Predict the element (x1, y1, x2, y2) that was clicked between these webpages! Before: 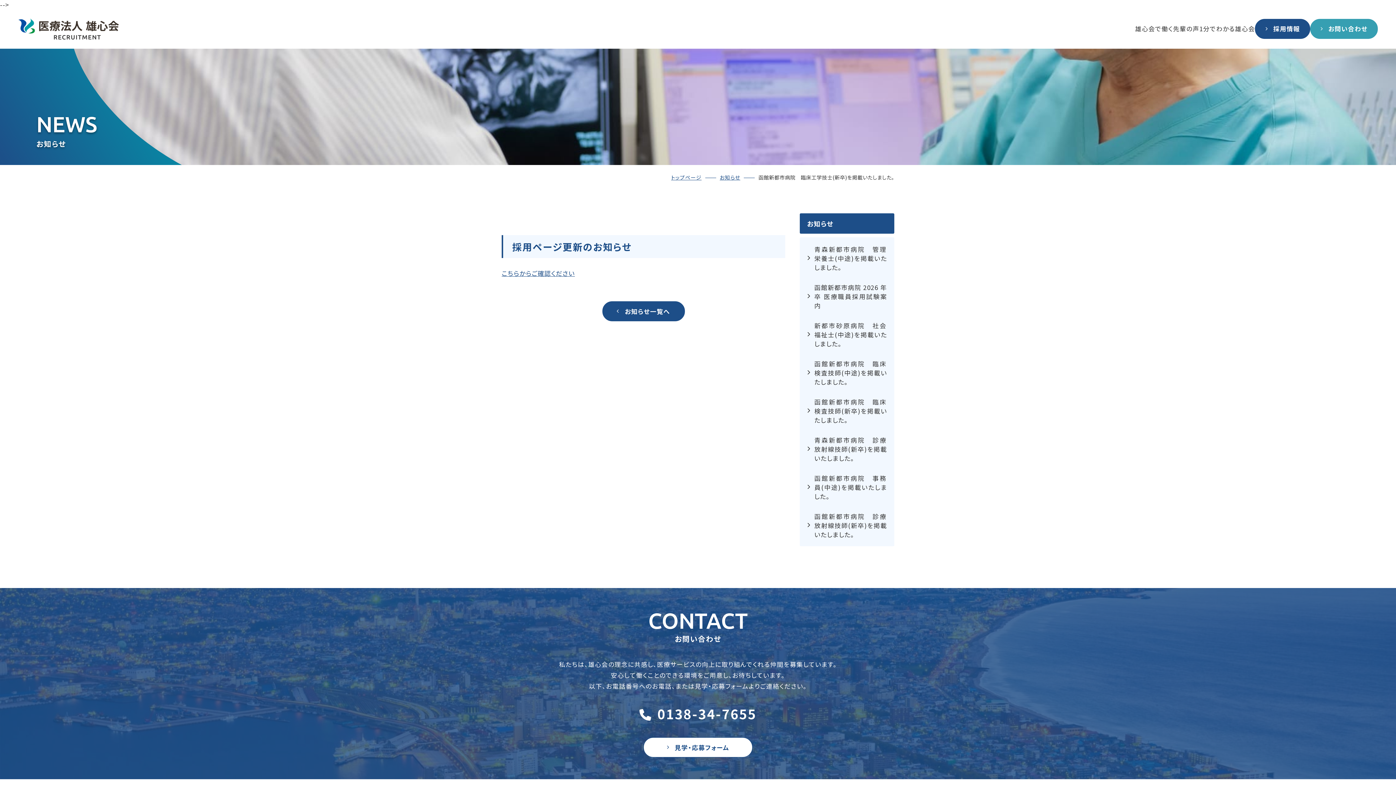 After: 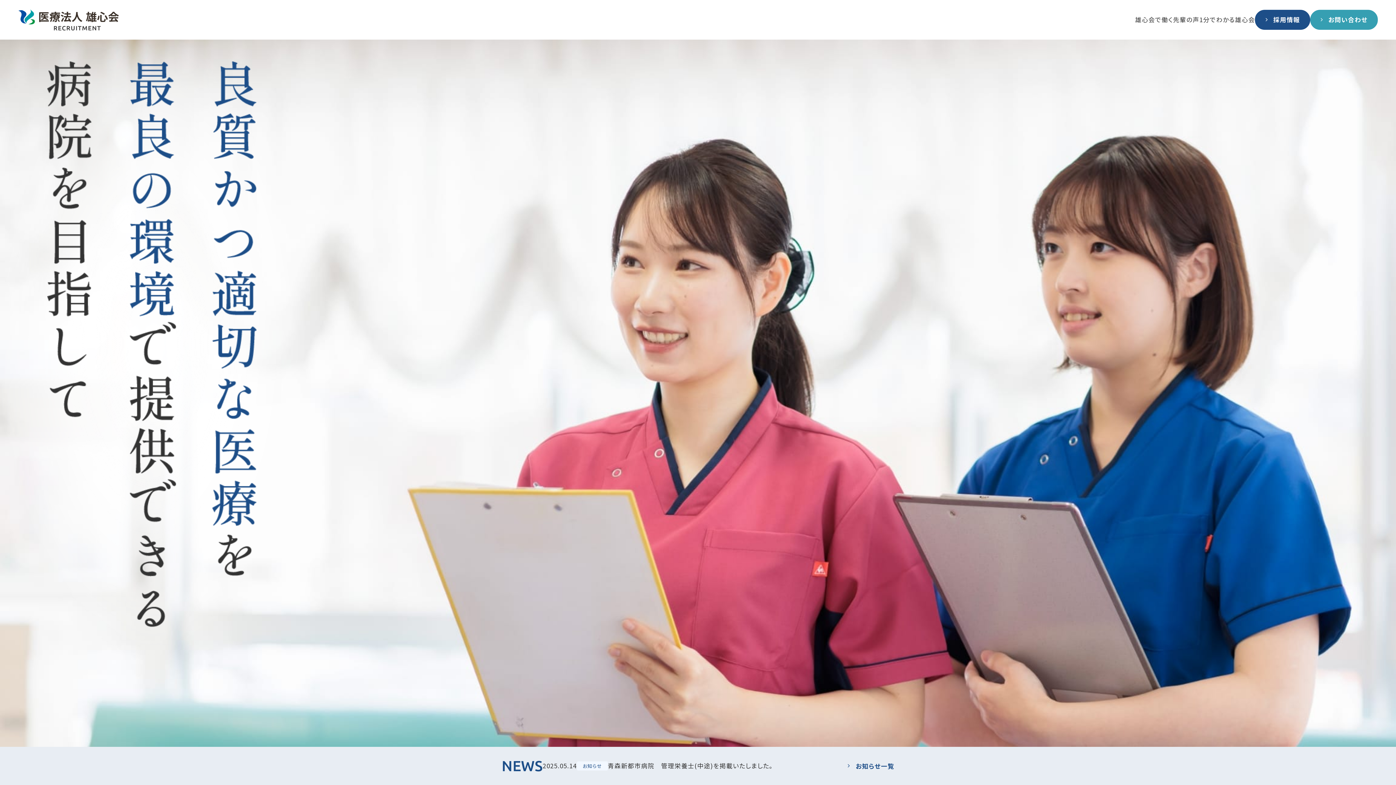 Action: bbox: (671, 172, 701, 182) label: トップページ